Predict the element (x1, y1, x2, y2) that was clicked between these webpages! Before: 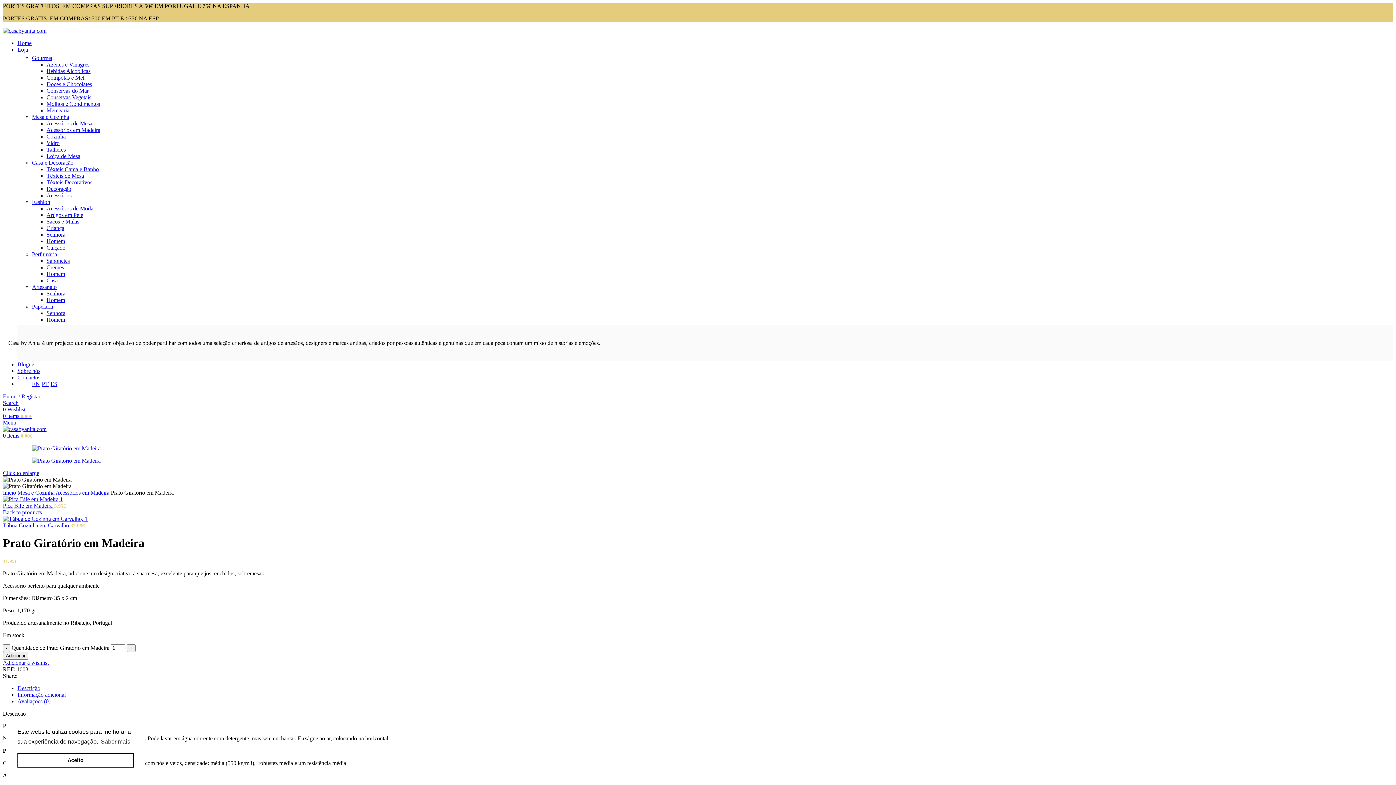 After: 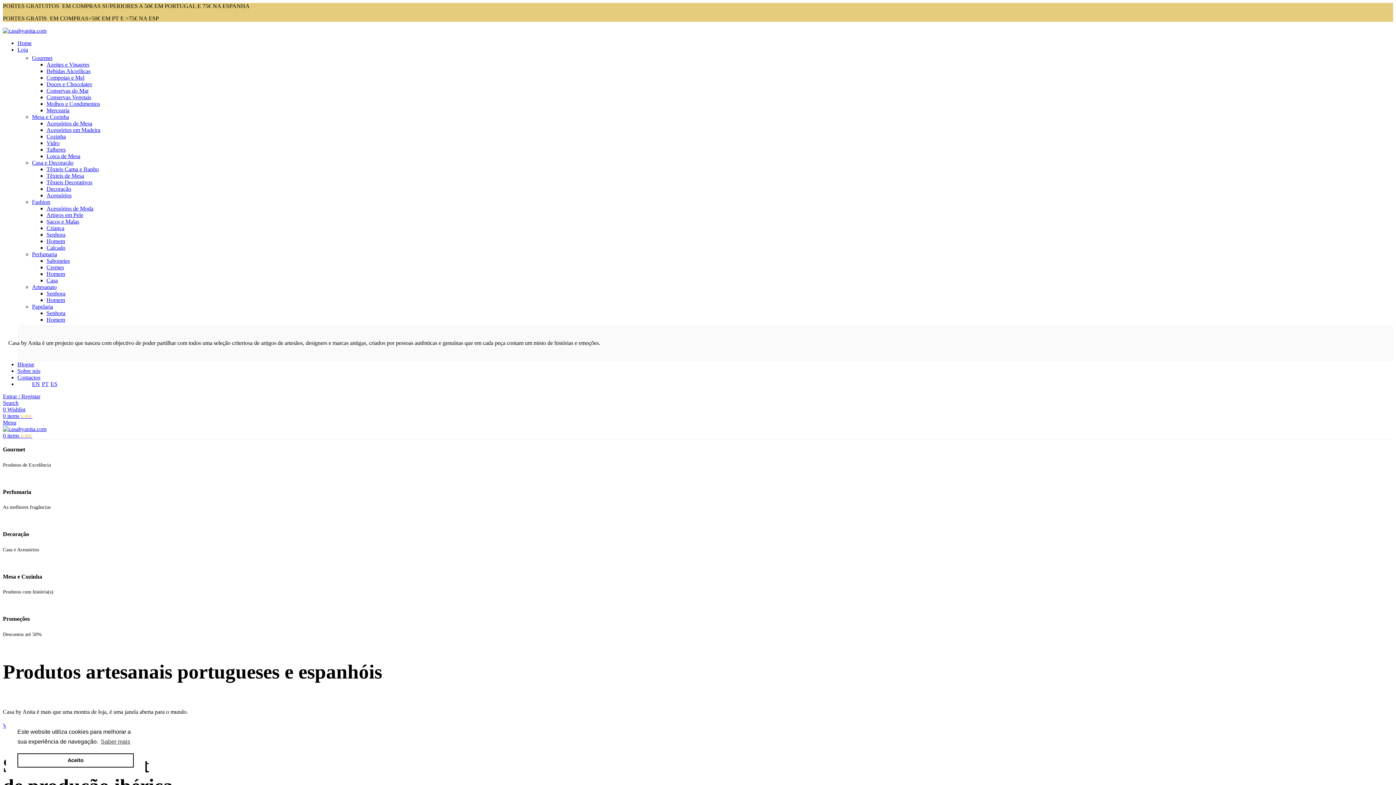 Action: bbox: (2, 489, 17, 496) label: Início 